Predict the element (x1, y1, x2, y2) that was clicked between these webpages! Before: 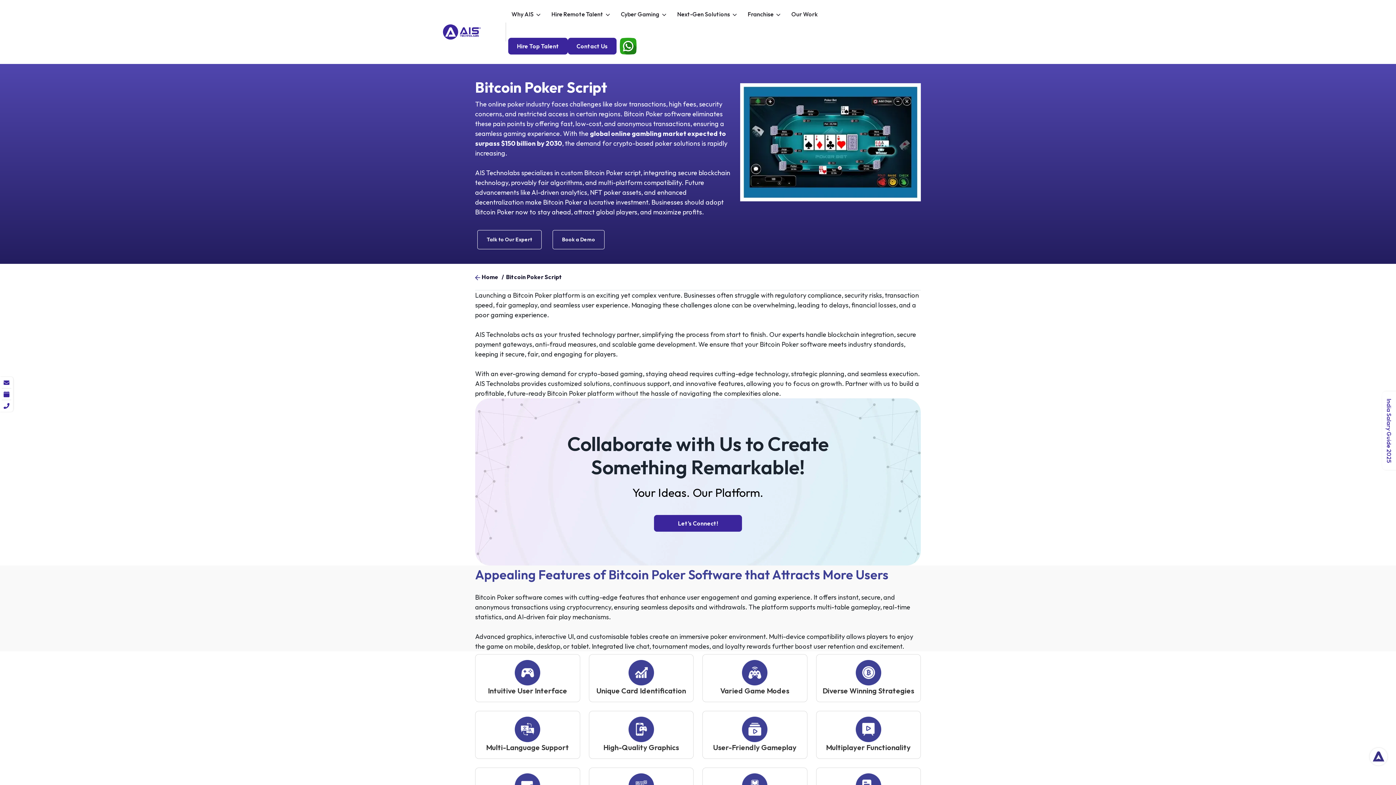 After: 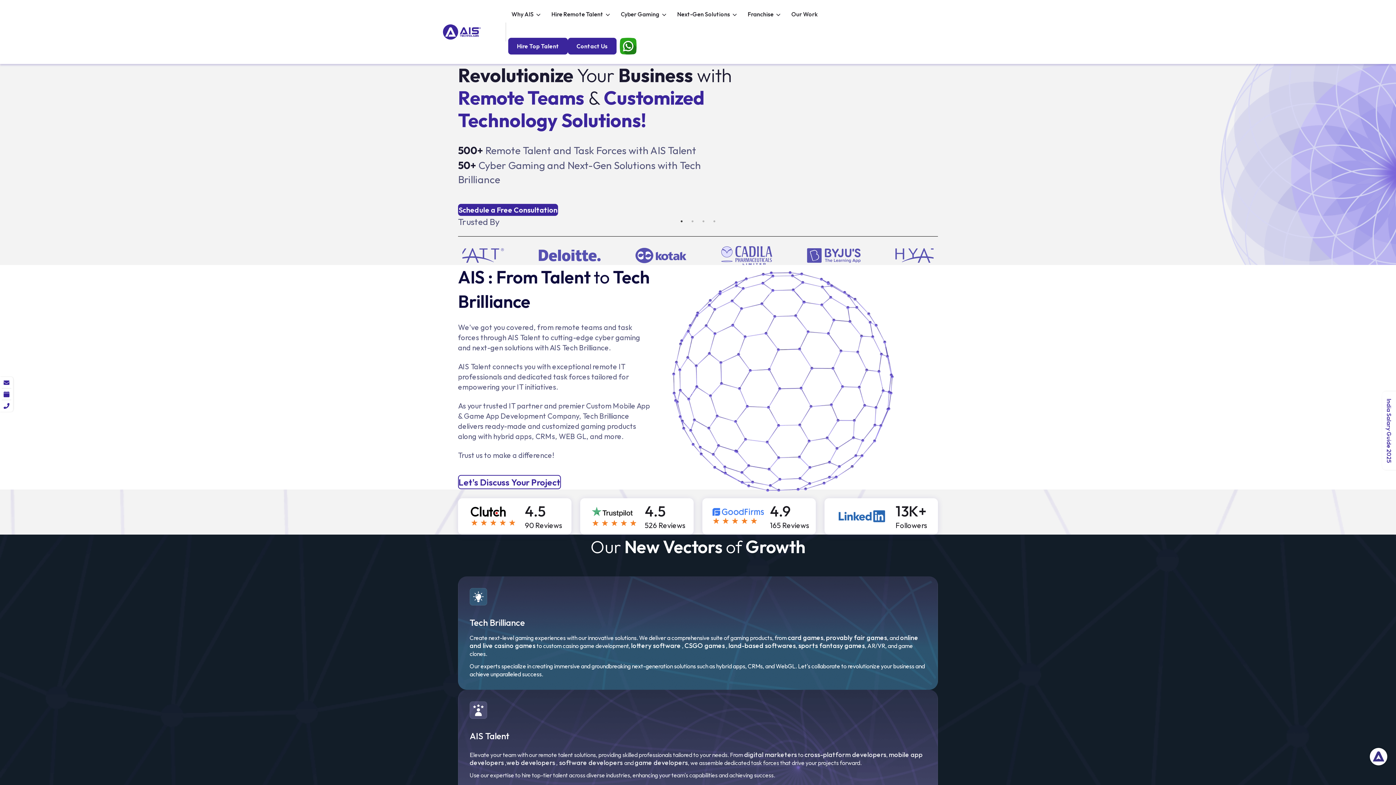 Action: bbox: (440, 22, 505, 41) label: Technolabs Logo